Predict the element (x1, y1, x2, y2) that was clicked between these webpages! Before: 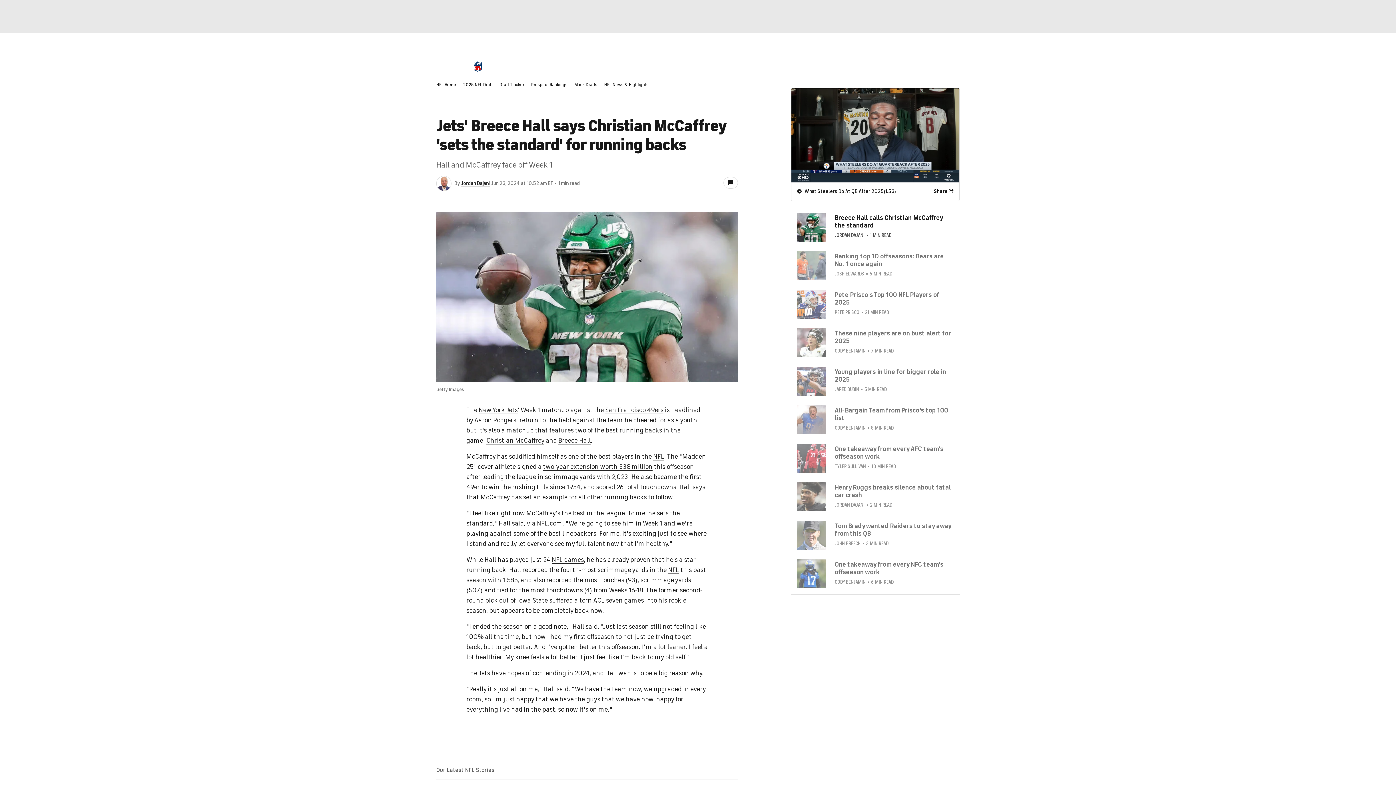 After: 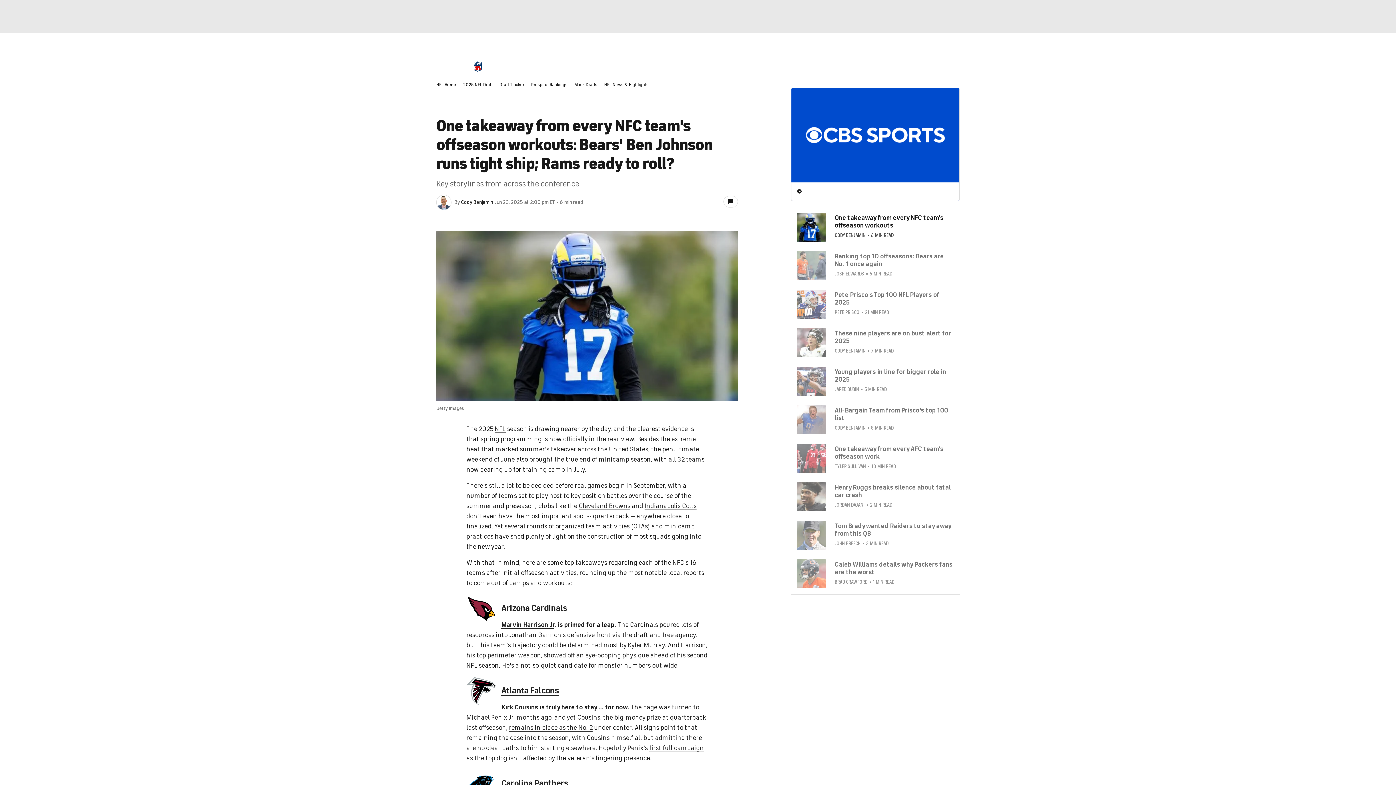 Action: bbox: (797, 559, 826, 588)